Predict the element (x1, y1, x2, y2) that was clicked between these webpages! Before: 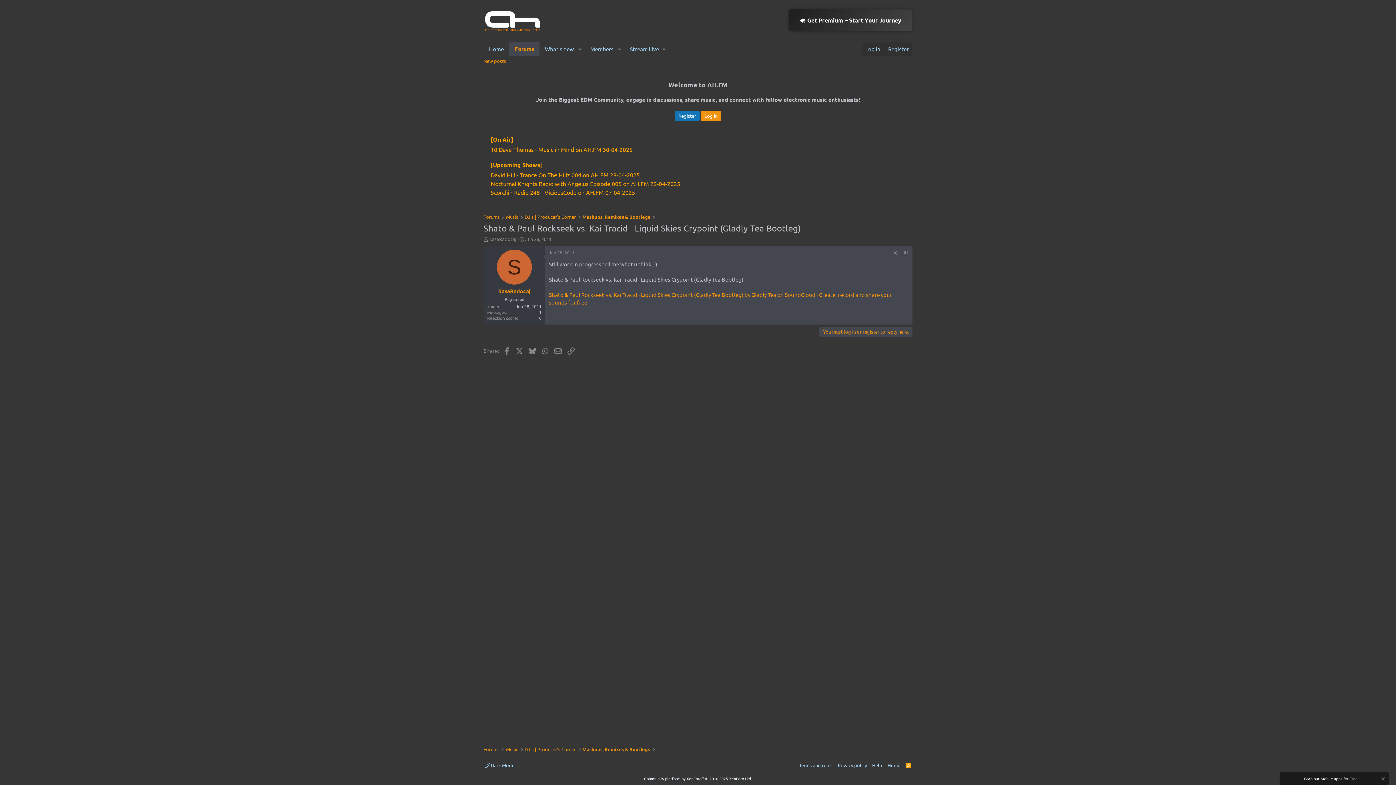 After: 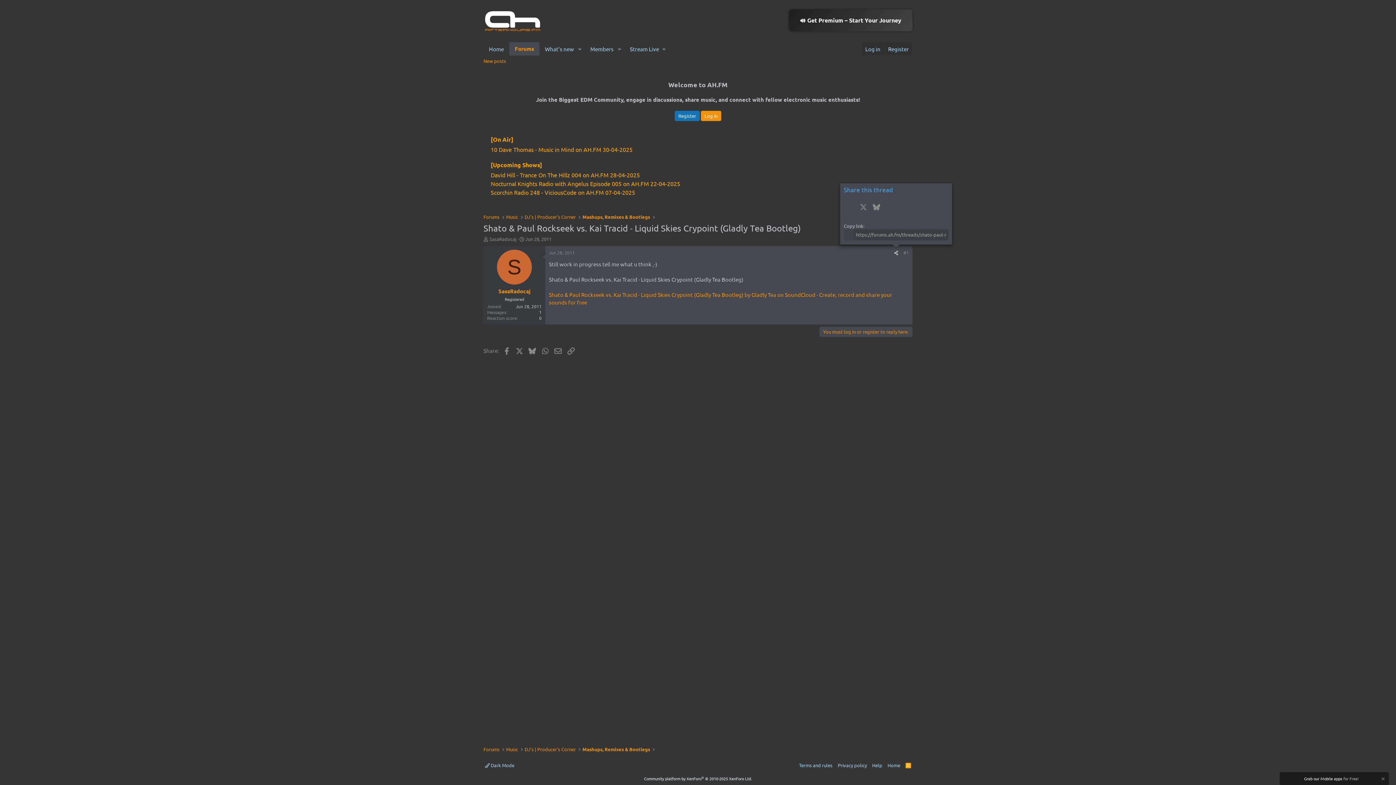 Action: label: Share bbox: (891, 248, 901, 256)